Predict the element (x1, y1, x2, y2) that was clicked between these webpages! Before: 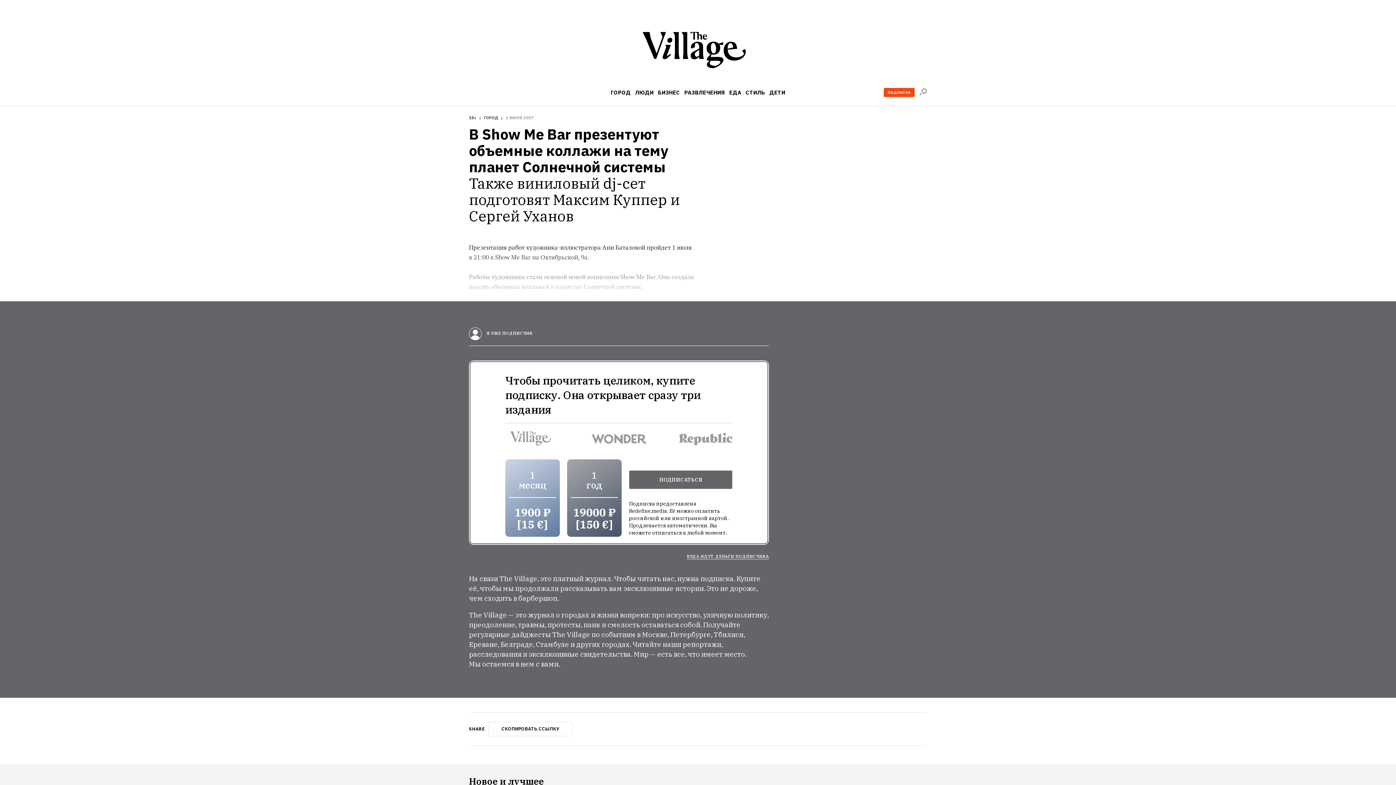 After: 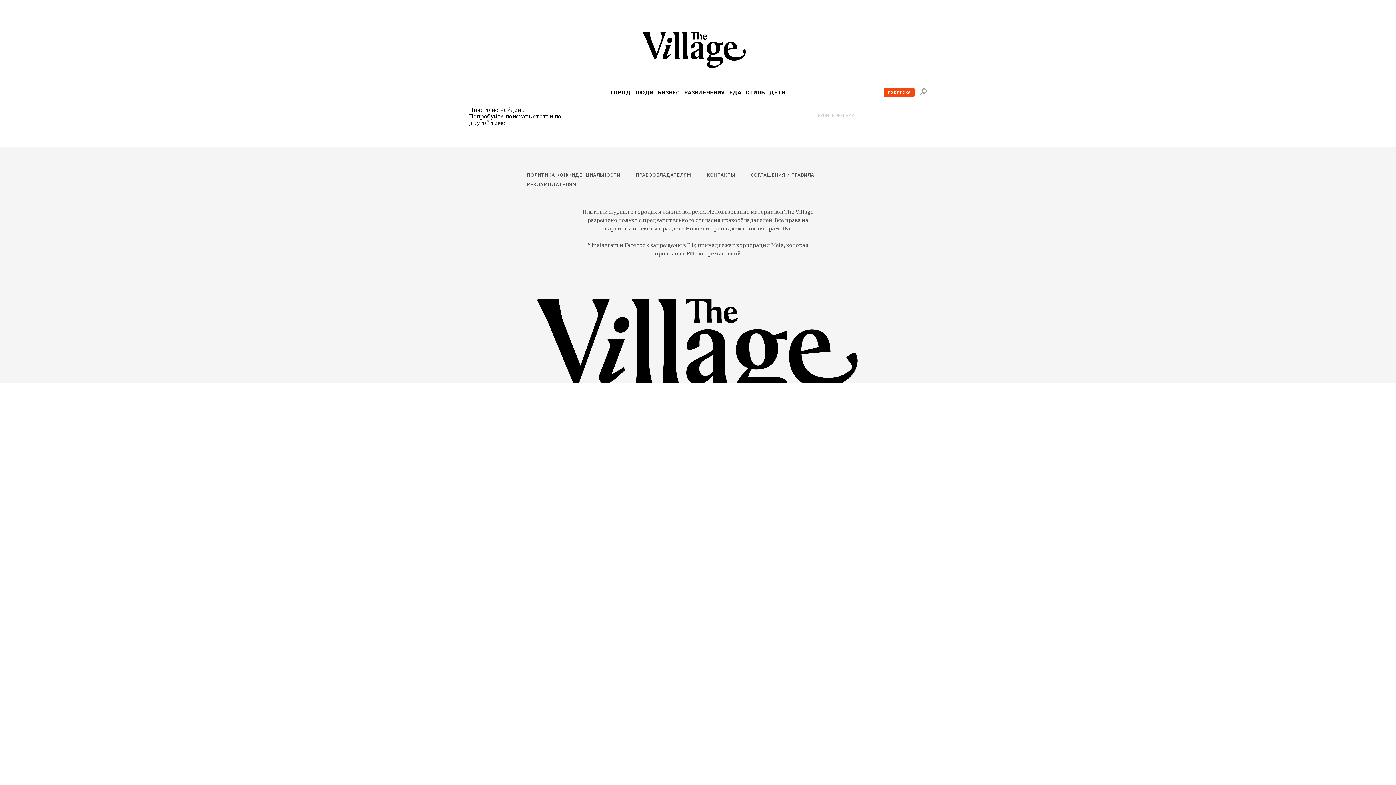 Action: label: ГОРОД bbox: (484, 115, 498, 120)